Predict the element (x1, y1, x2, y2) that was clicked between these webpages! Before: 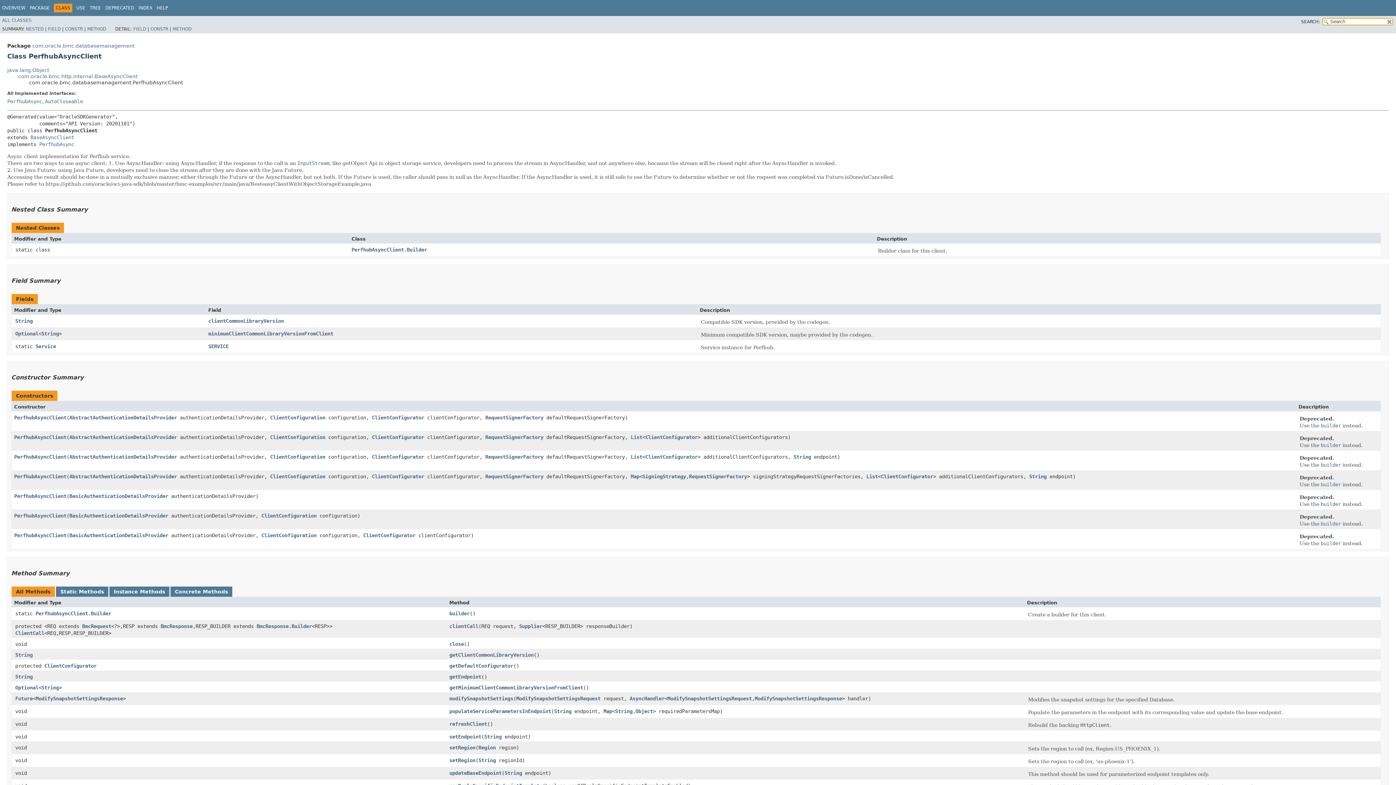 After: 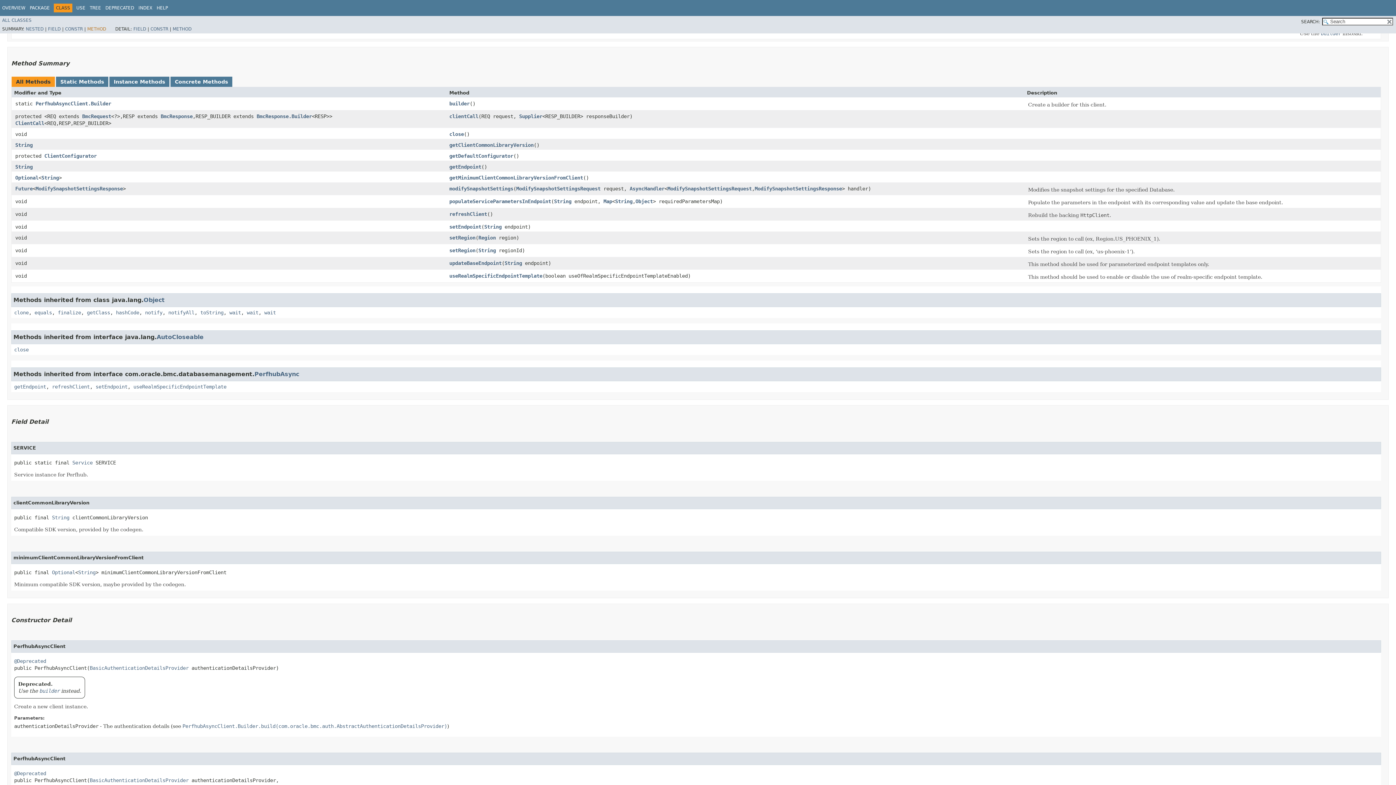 Action: label: METHOD bbox: (87, 26, 106, 31)